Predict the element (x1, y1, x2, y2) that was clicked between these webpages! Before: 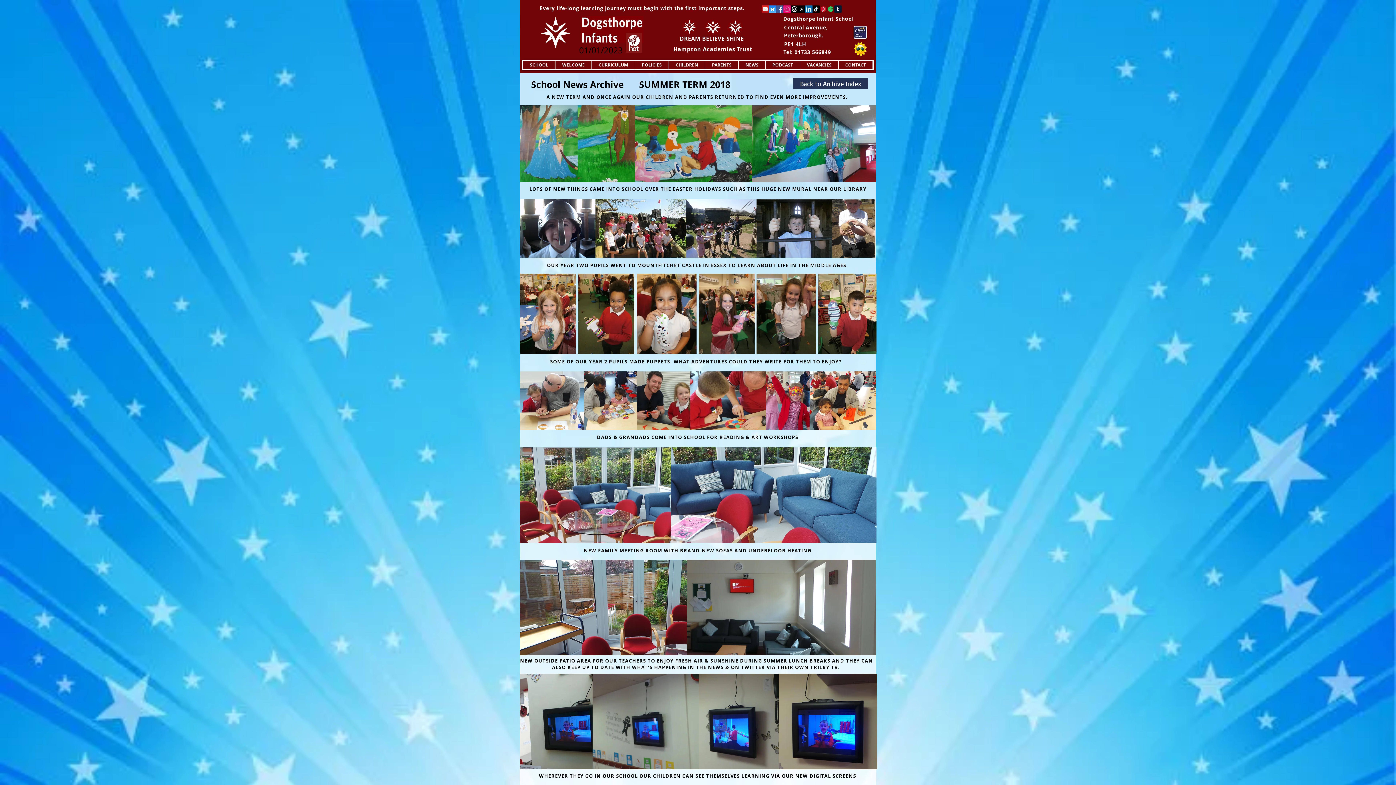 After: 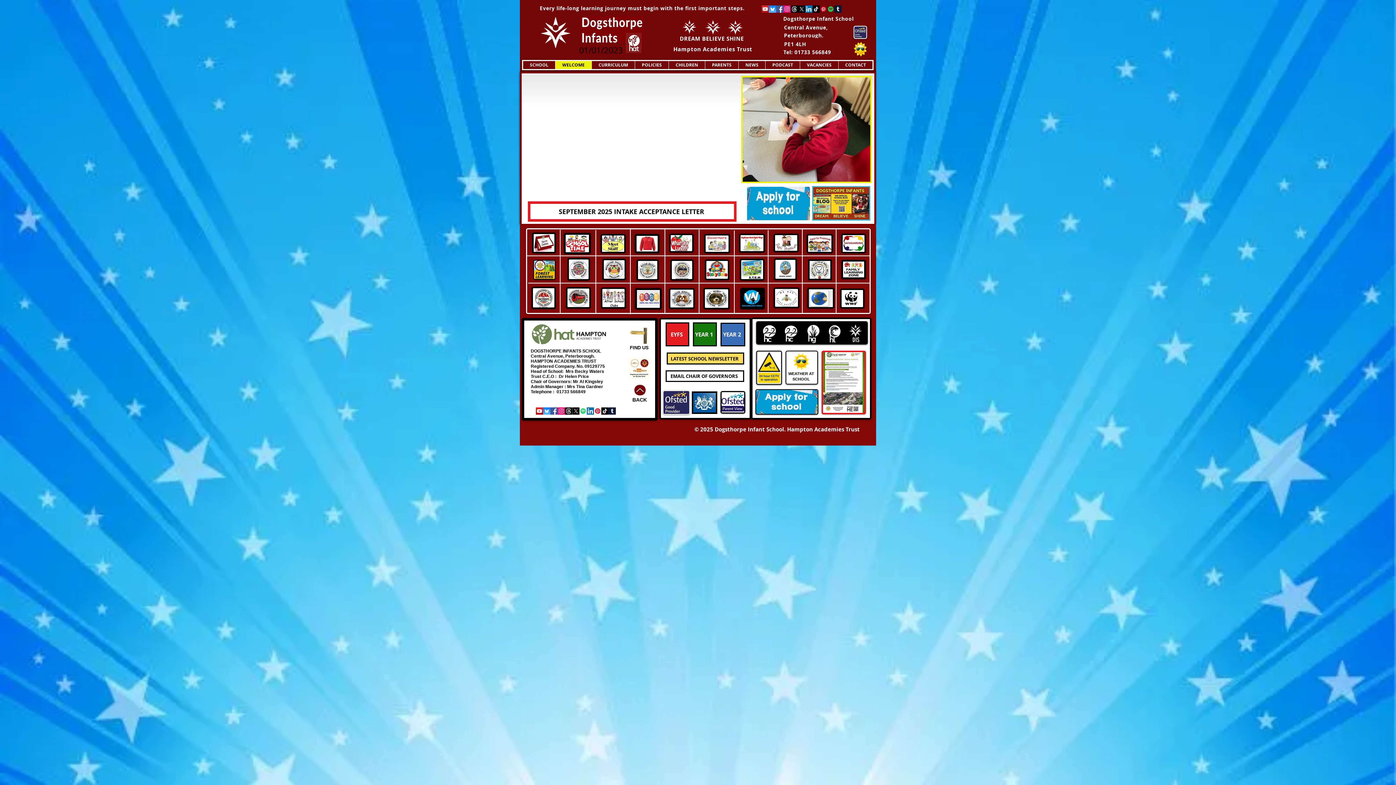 Action: label: WELCOME bbox: (555, 61, 591, 69)